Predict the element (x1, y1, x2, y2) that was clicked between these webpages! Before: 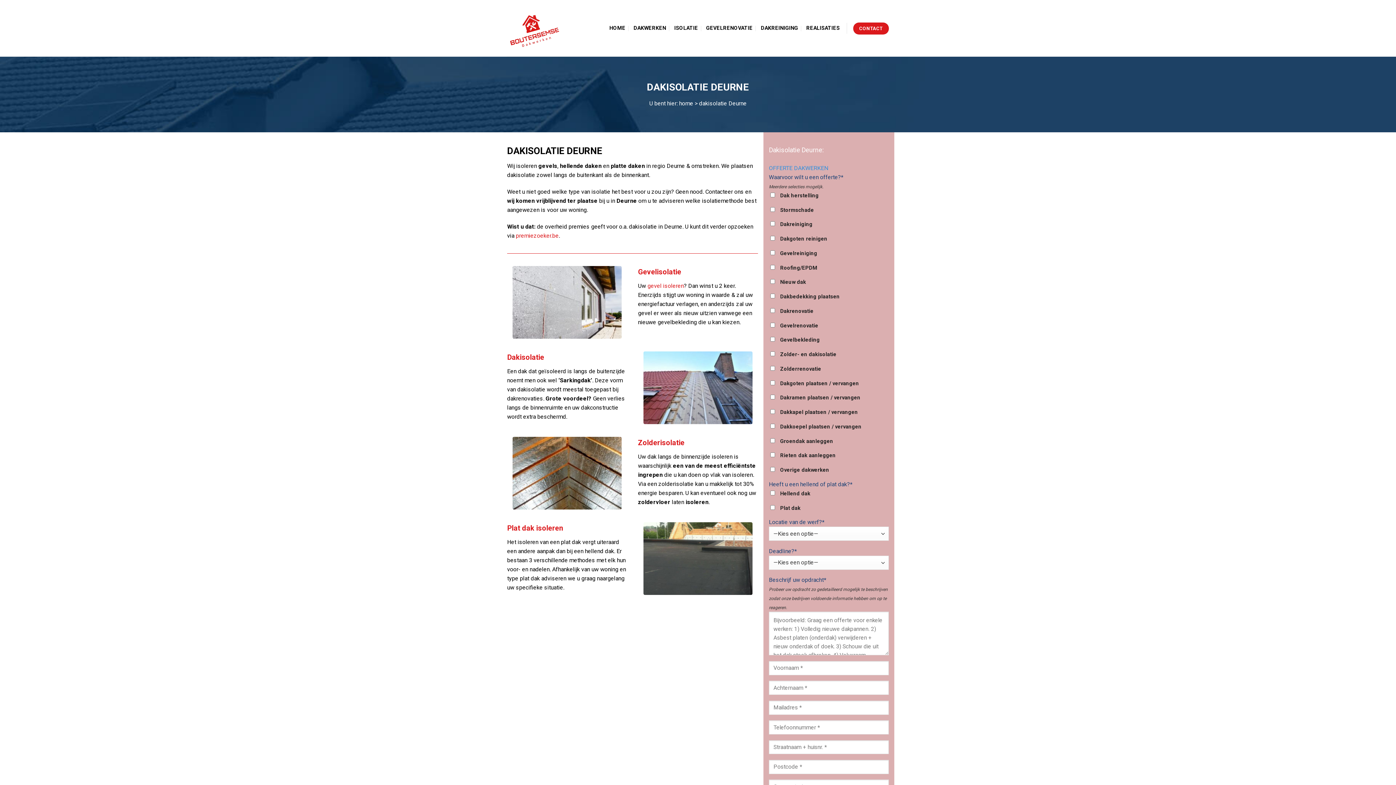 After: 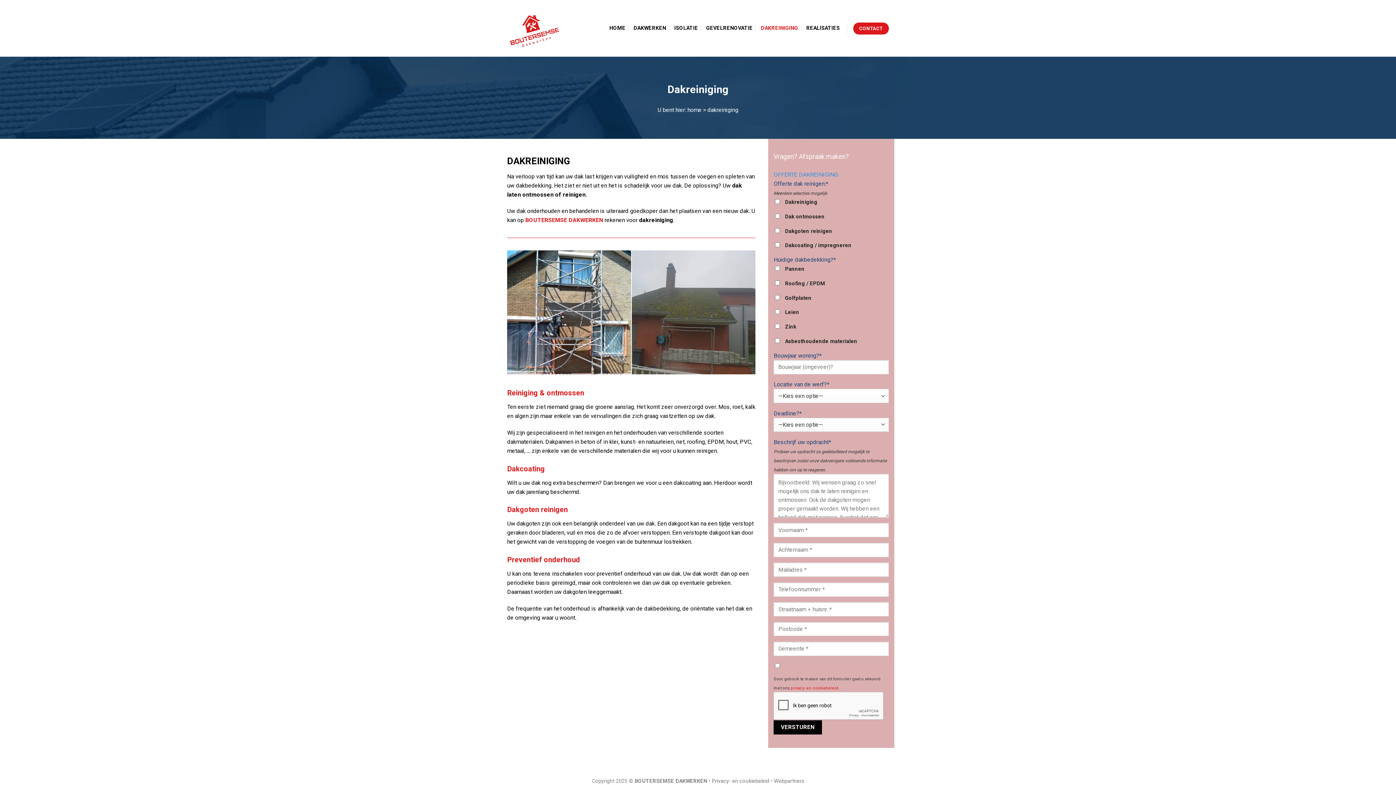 Action: bbox: (761, 21, 798, 35) label: DAKREINIGING